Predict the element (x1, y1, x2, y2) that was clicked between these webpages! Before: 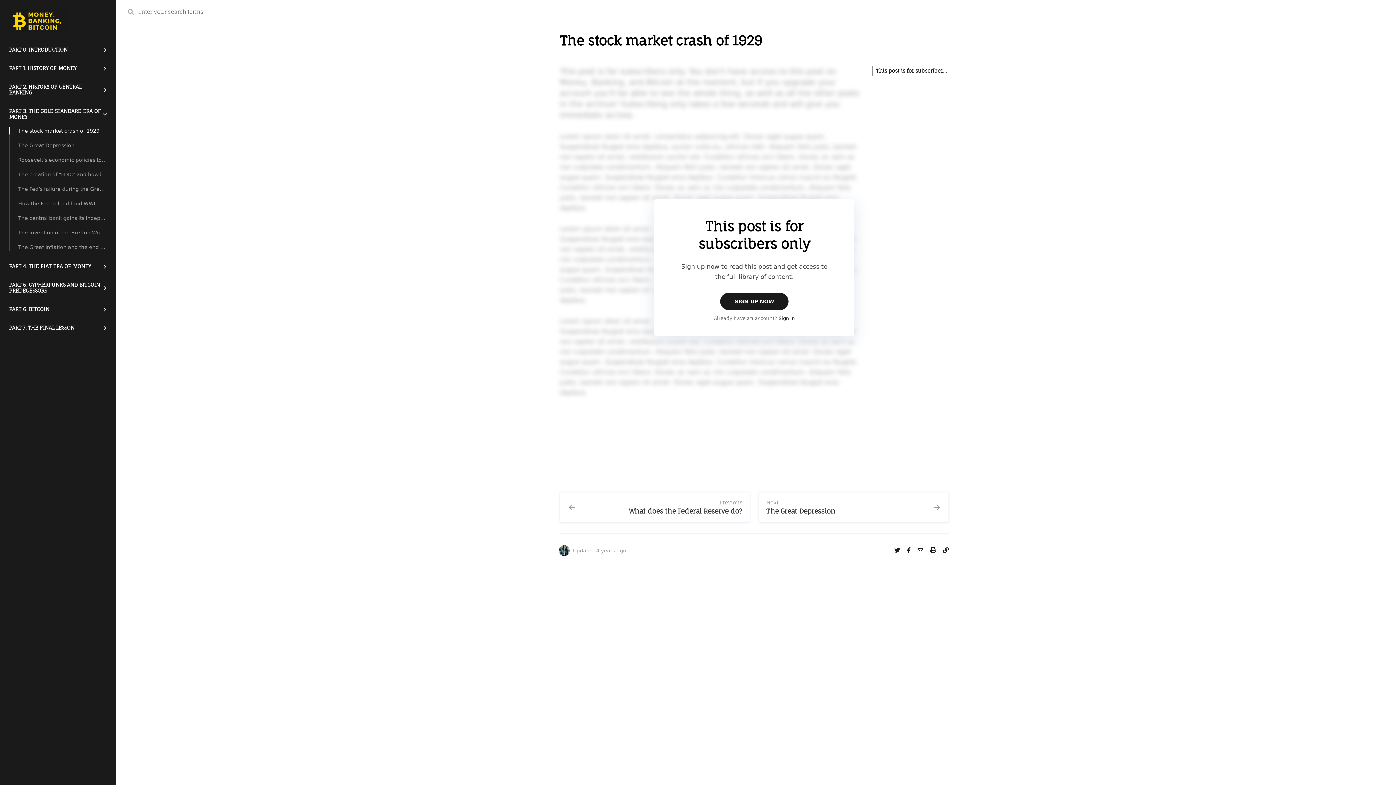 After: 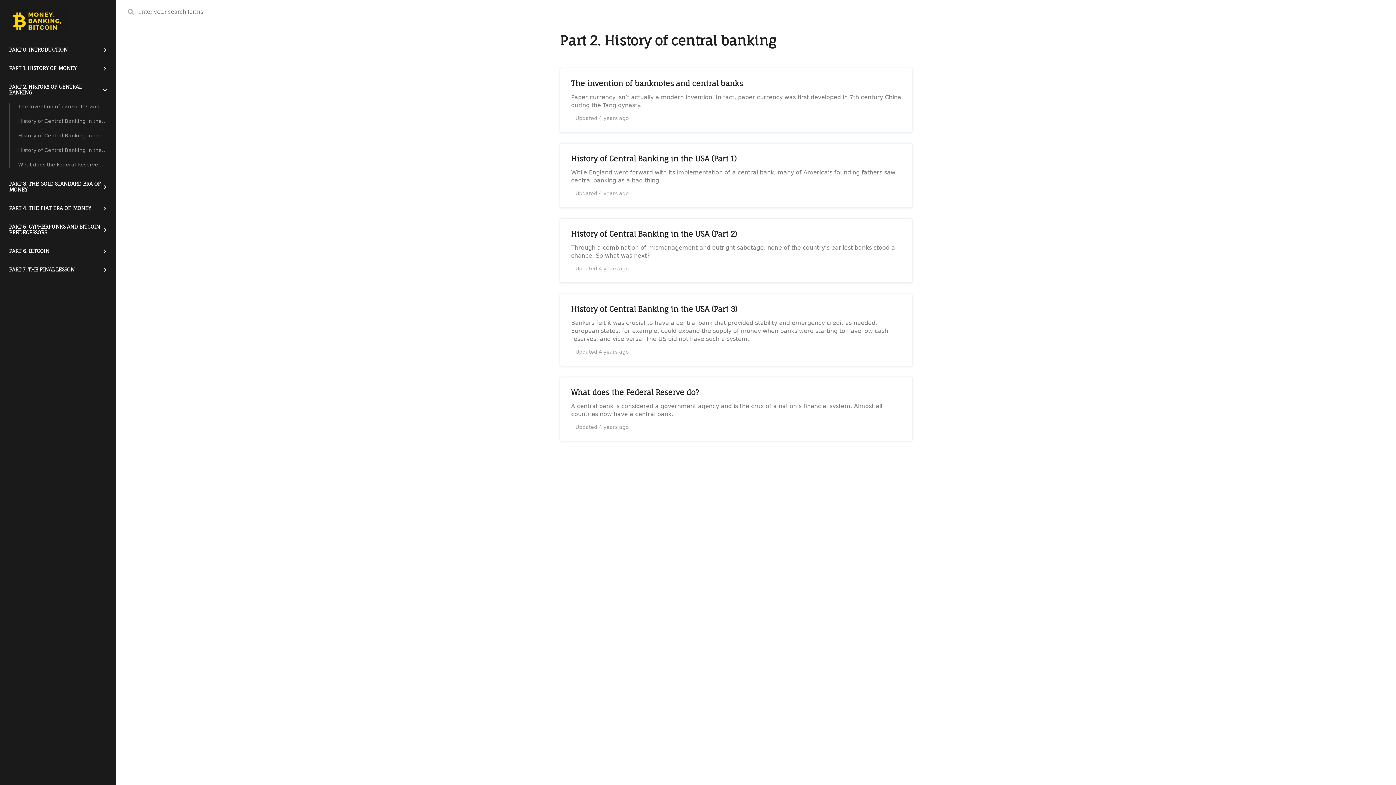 Action: label: PART 2. HISTORY OF CENTRAL BANKING bbox: (9, 83, 106, 95)